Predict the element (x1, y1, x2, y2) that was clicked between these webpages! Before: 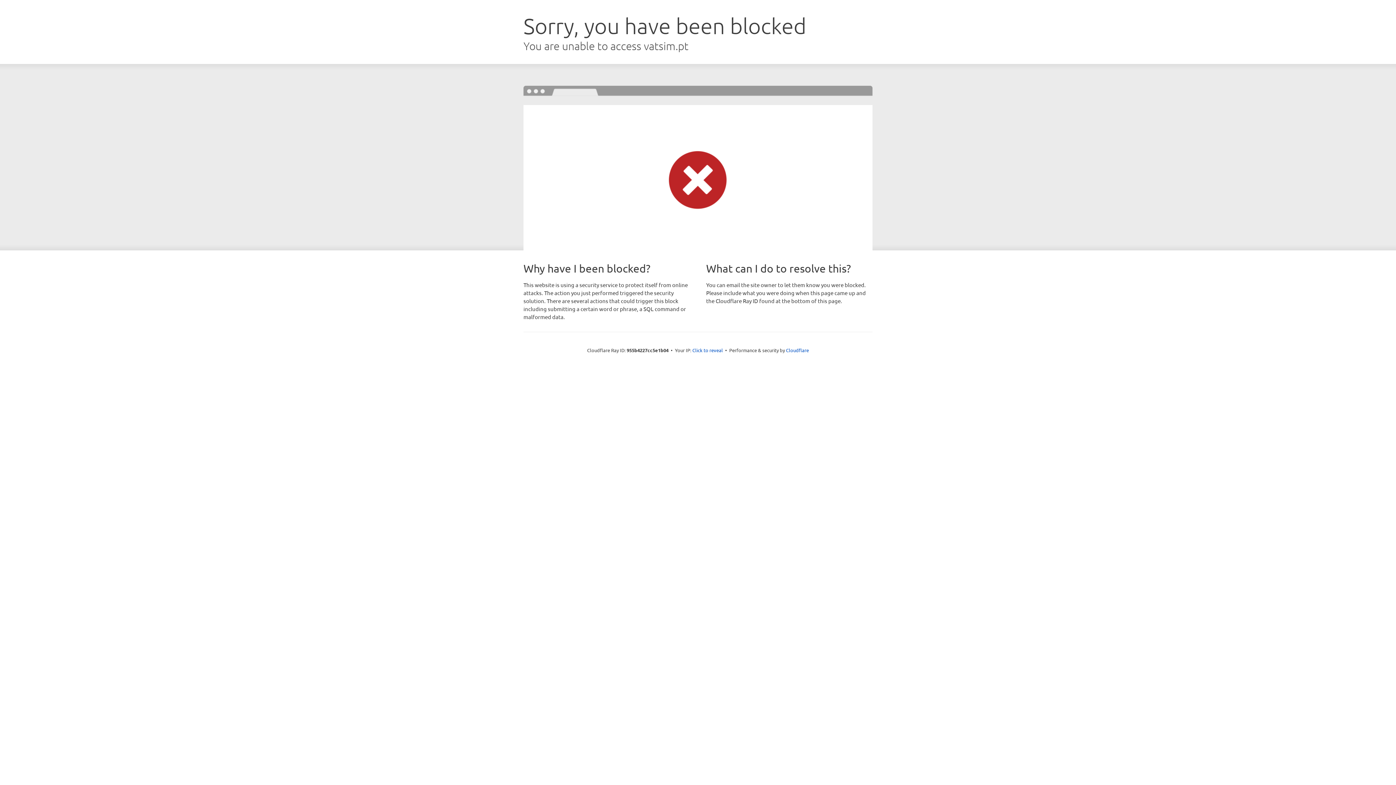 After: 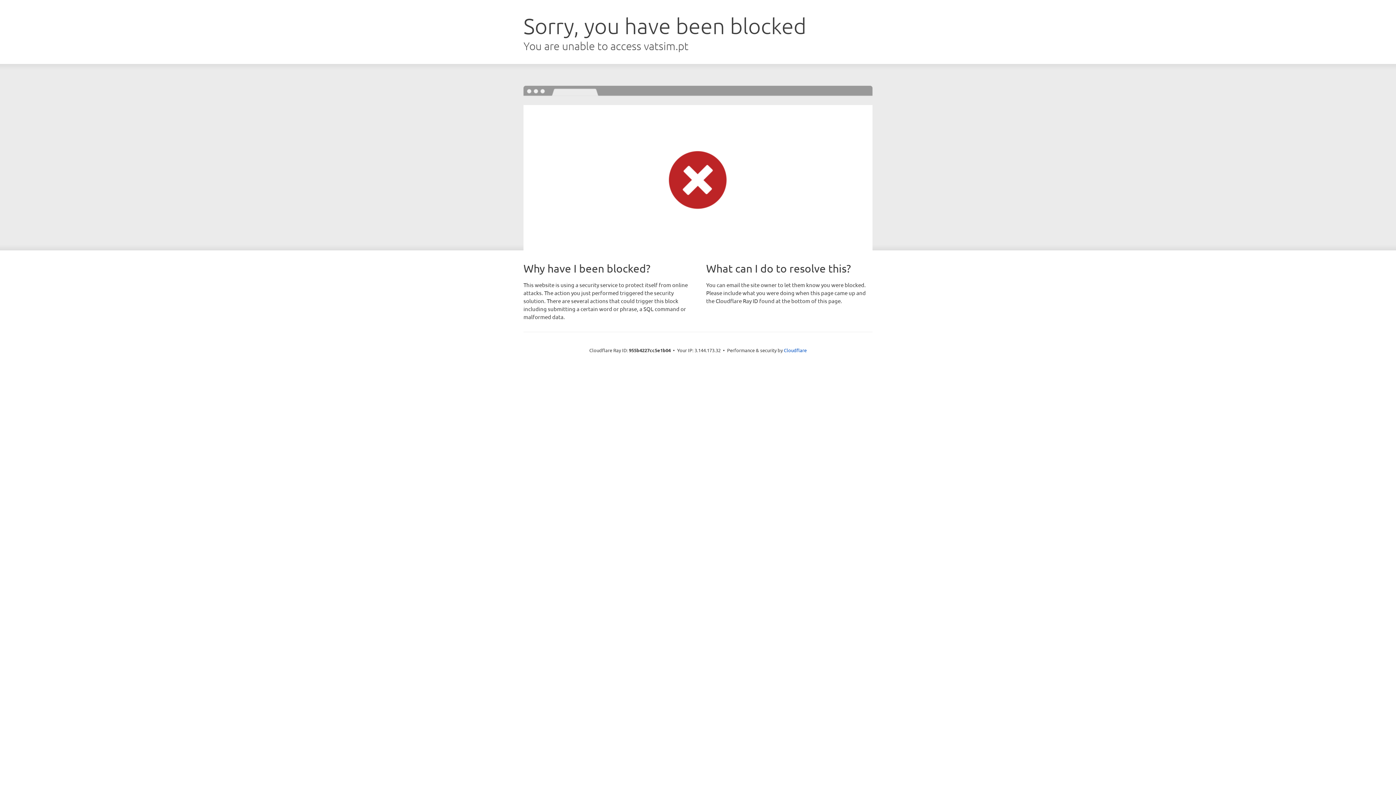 Action: bbox: (692, 346, 723, 353) label: Click to reveal